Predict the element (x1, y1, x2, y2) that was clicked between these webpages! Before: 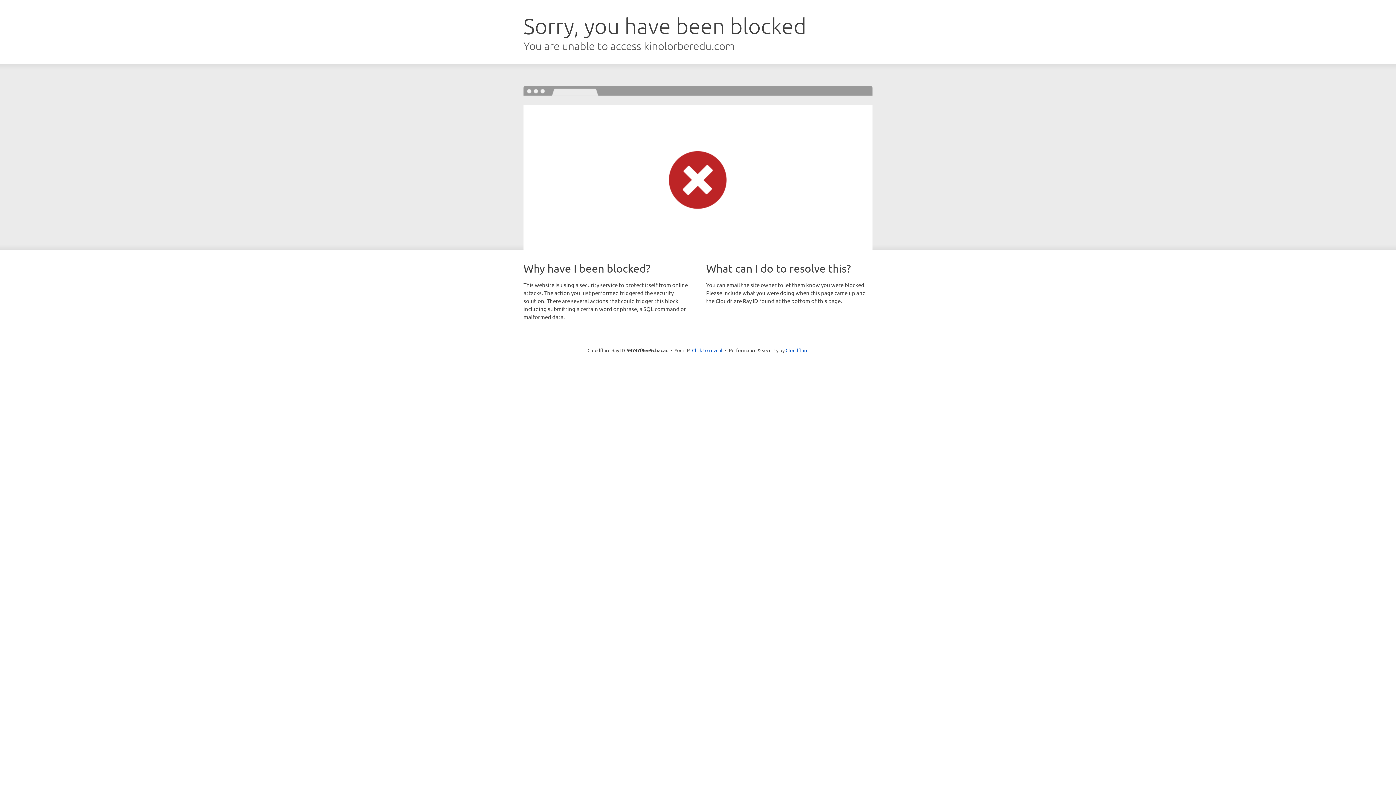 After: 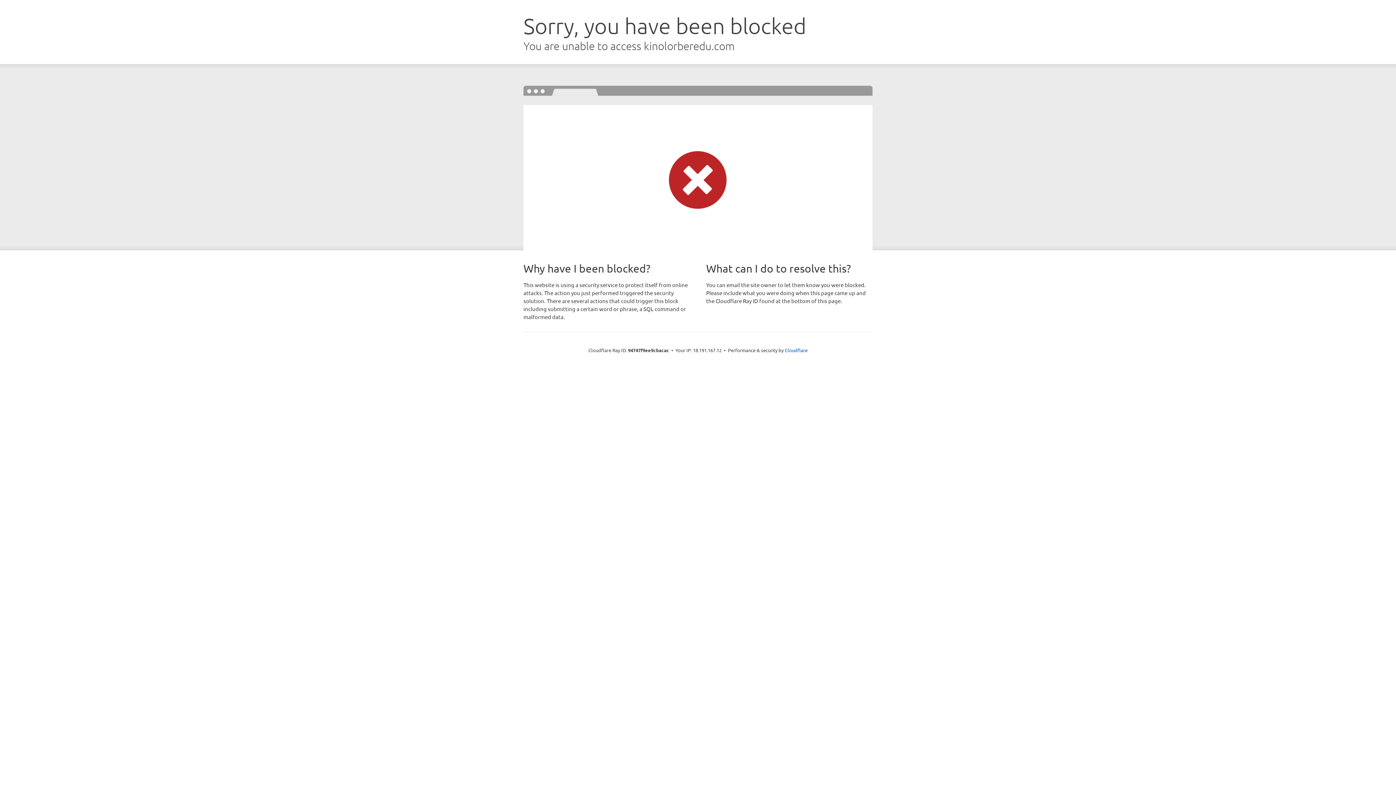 Action: label: Click to reveal bbox: (692, 346, 722, 353)